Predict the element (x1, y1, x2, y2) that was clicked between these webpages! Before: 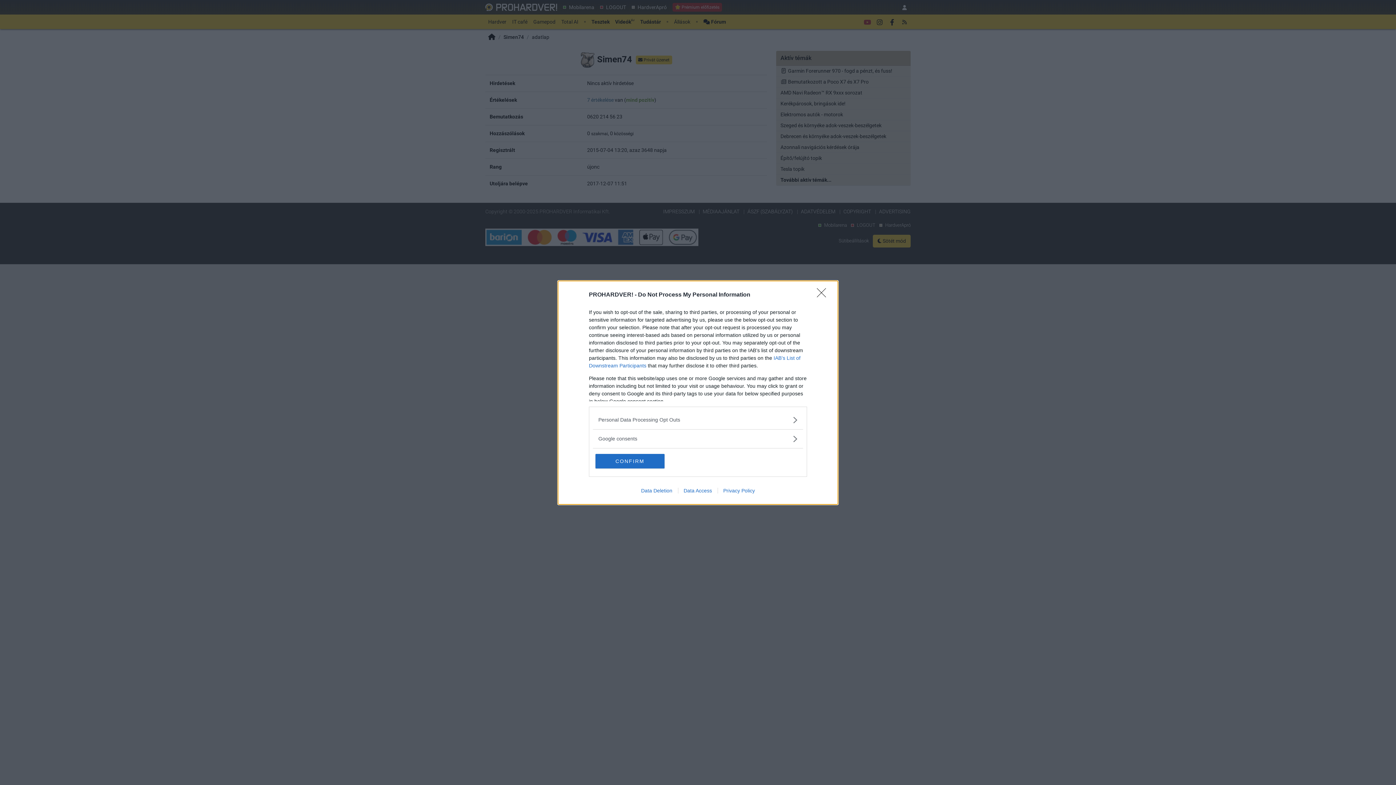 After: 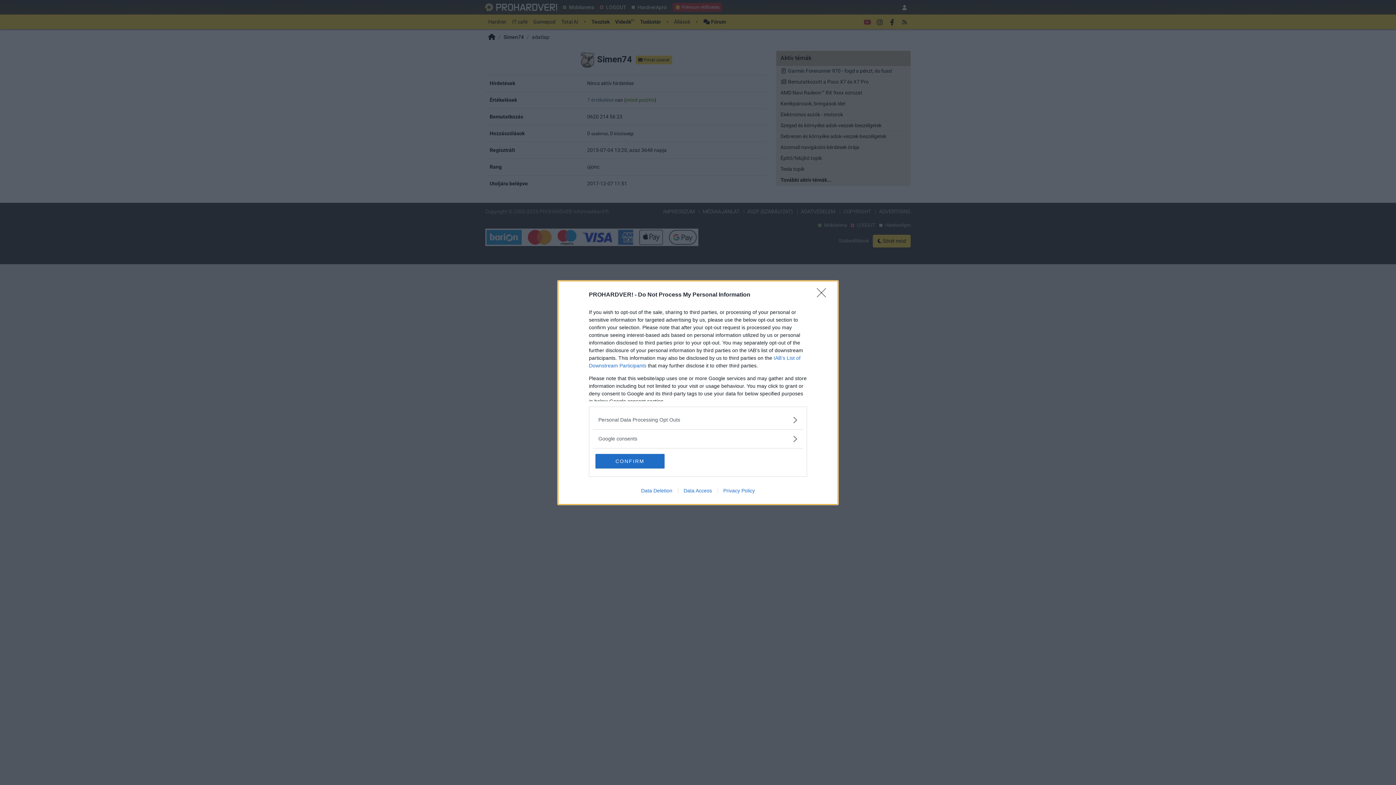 Action: label: Privacy Policy bbox: (717, 487, 760, 493)